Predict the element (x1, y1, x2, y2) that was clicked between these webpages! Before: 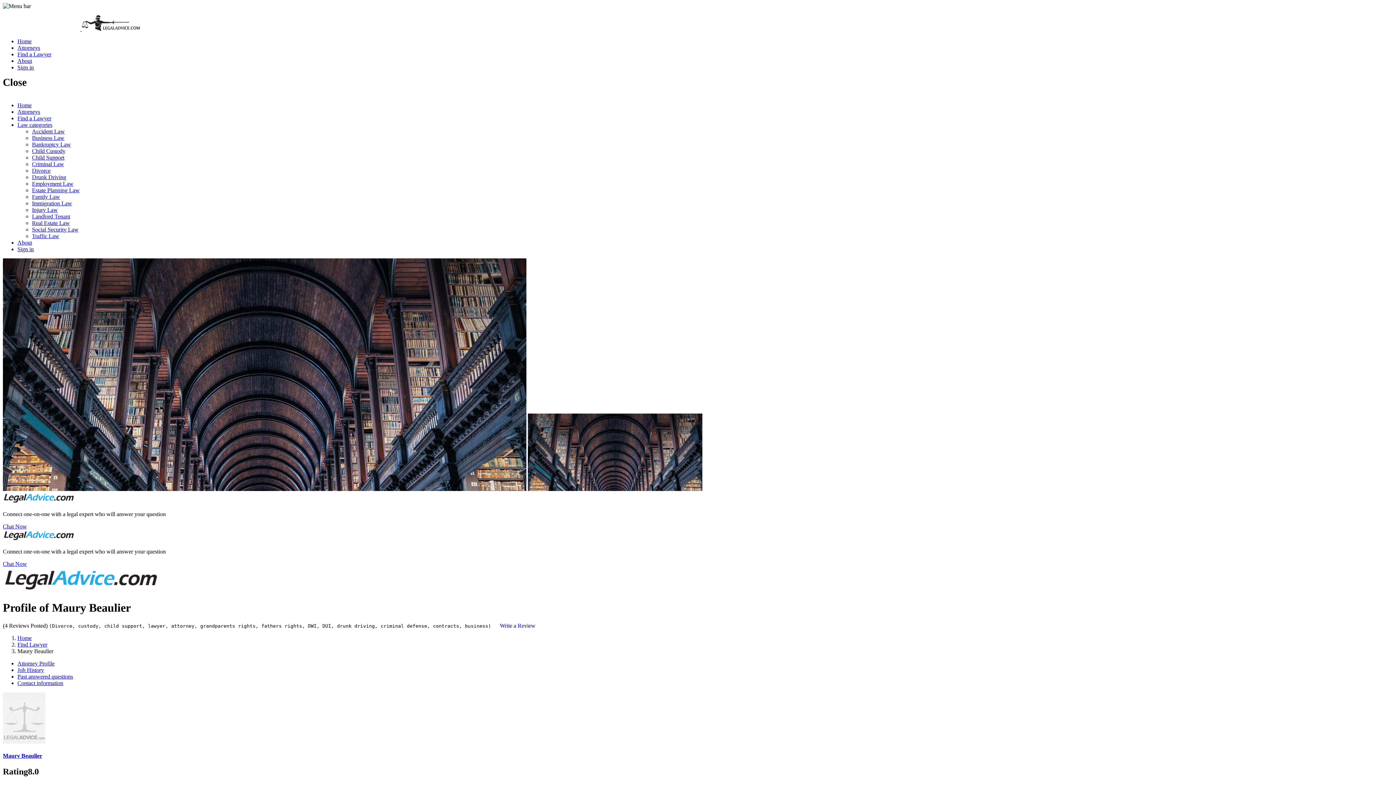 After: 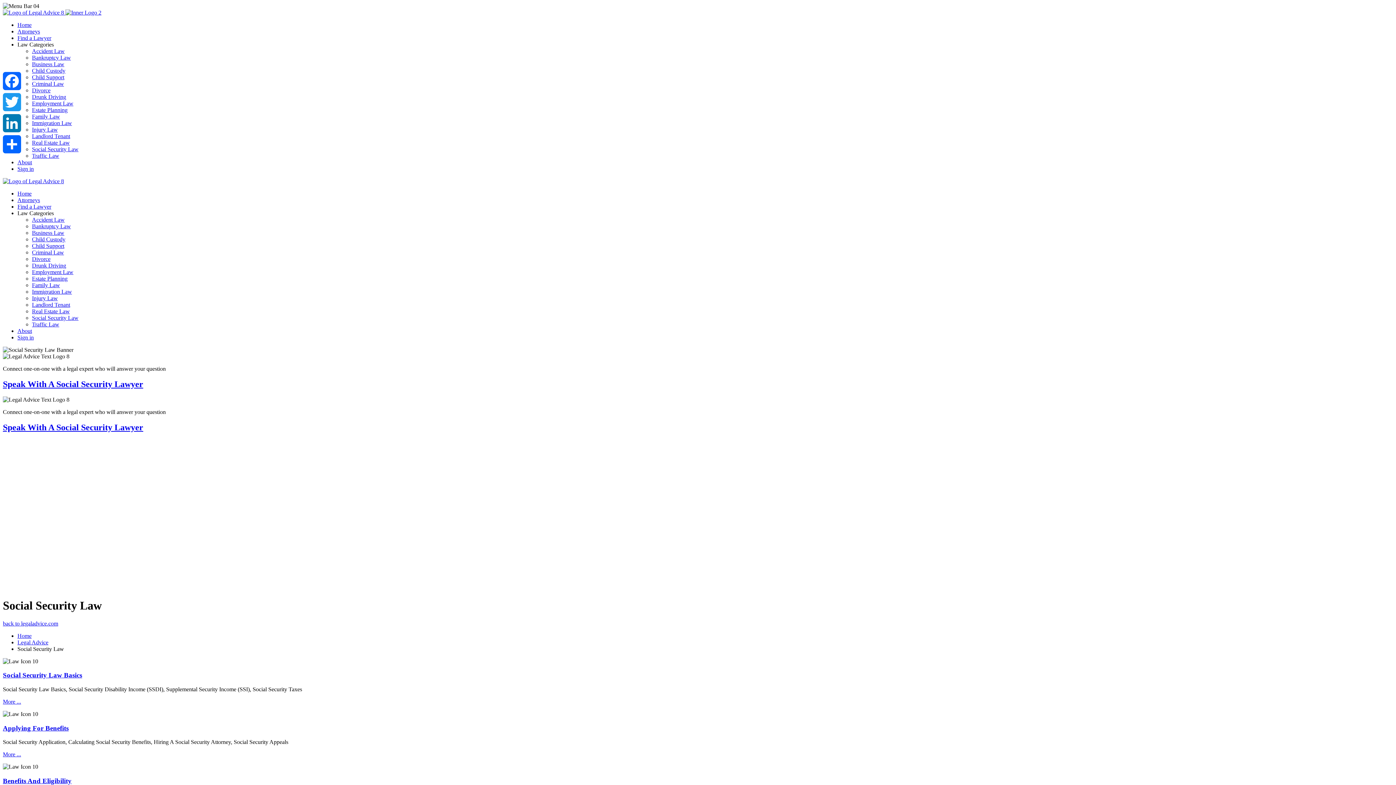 Action: bbox: (32, 226, 78, 232) label: Social Security Law